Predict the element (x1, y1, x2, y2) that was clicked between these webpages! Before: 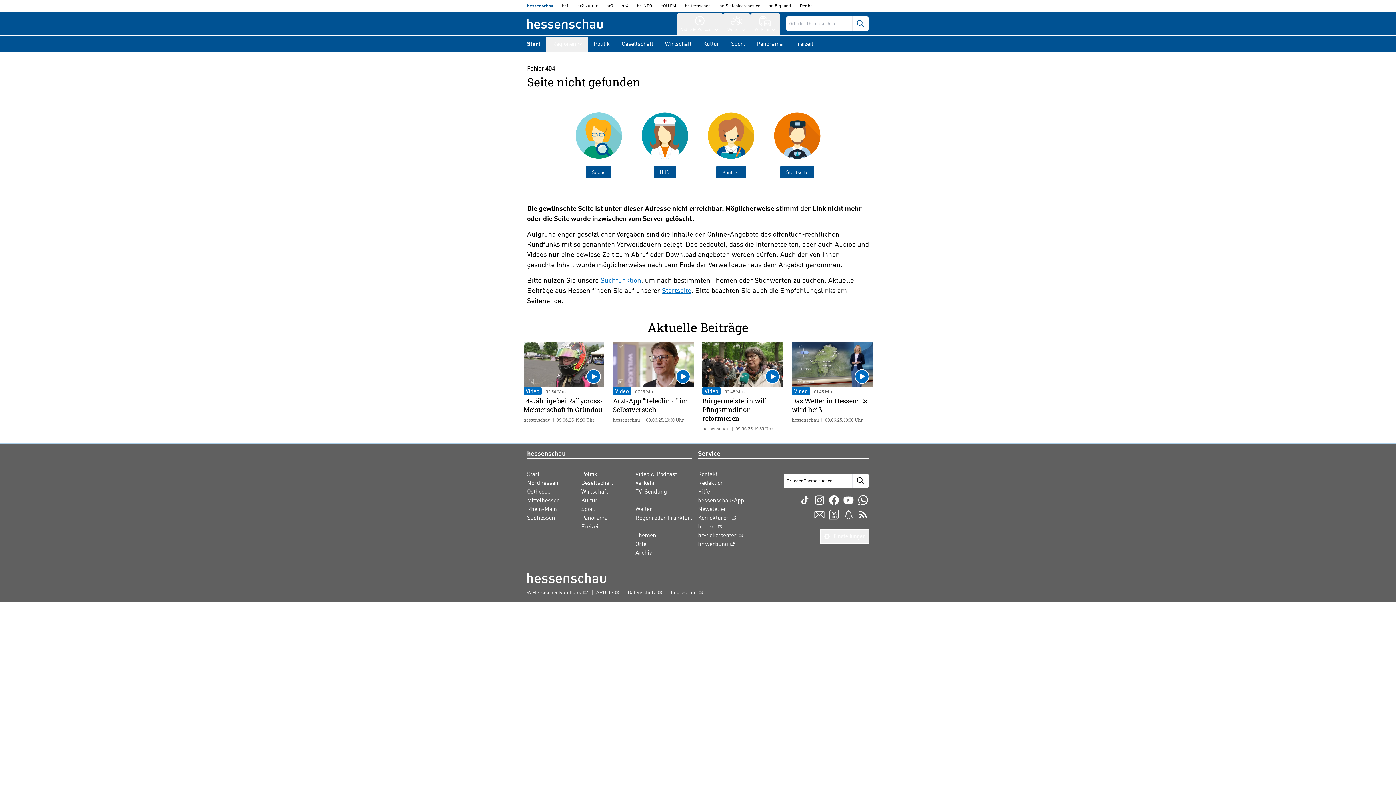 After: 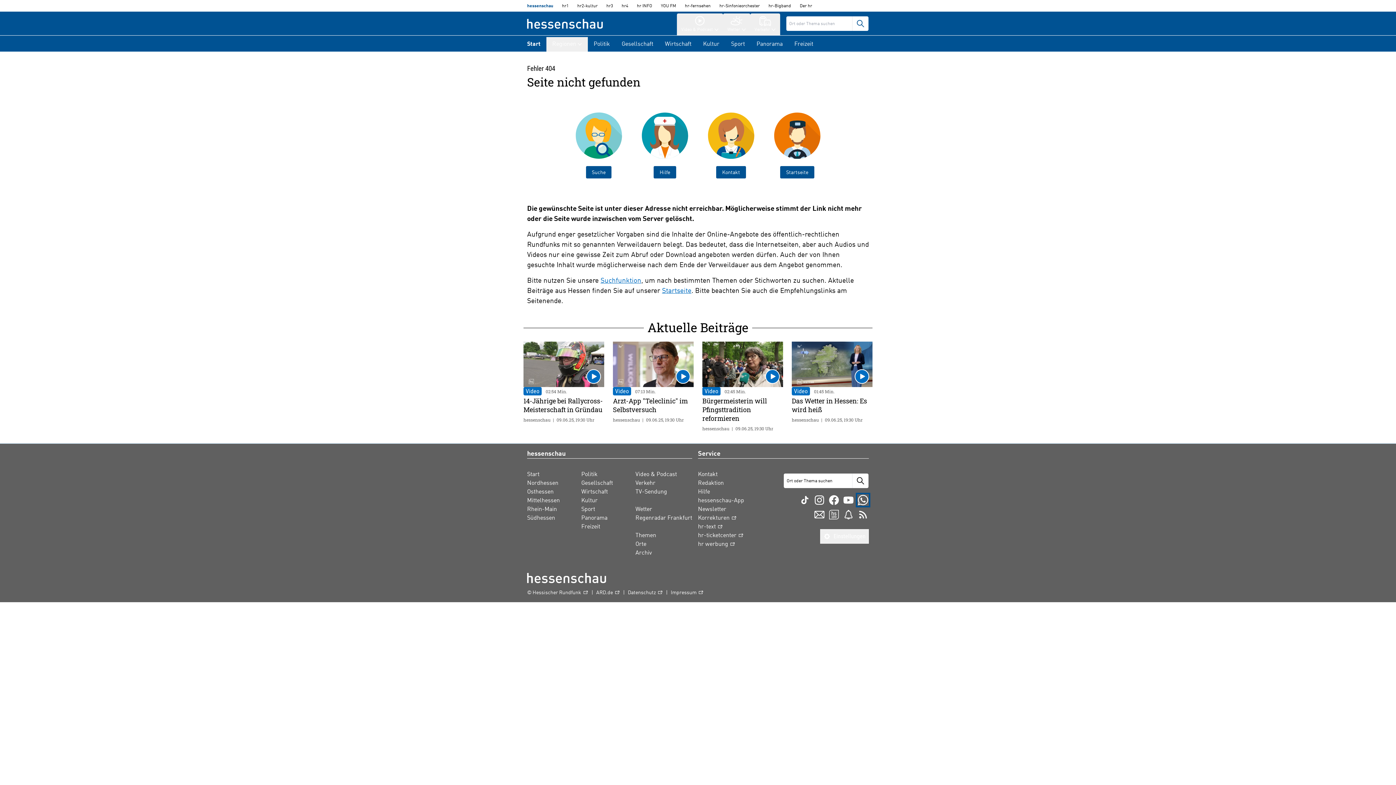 Action: bbox: (857, 494, 869, 506)